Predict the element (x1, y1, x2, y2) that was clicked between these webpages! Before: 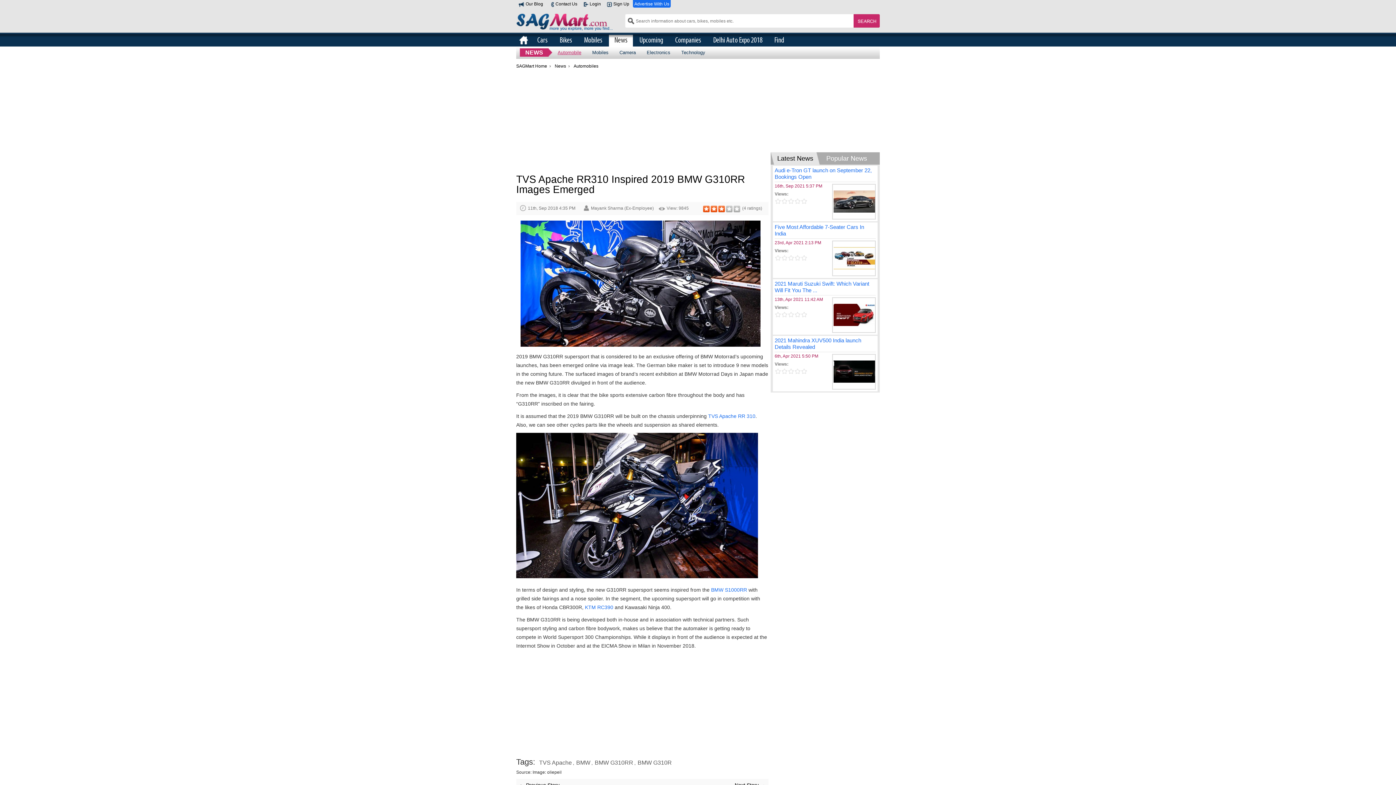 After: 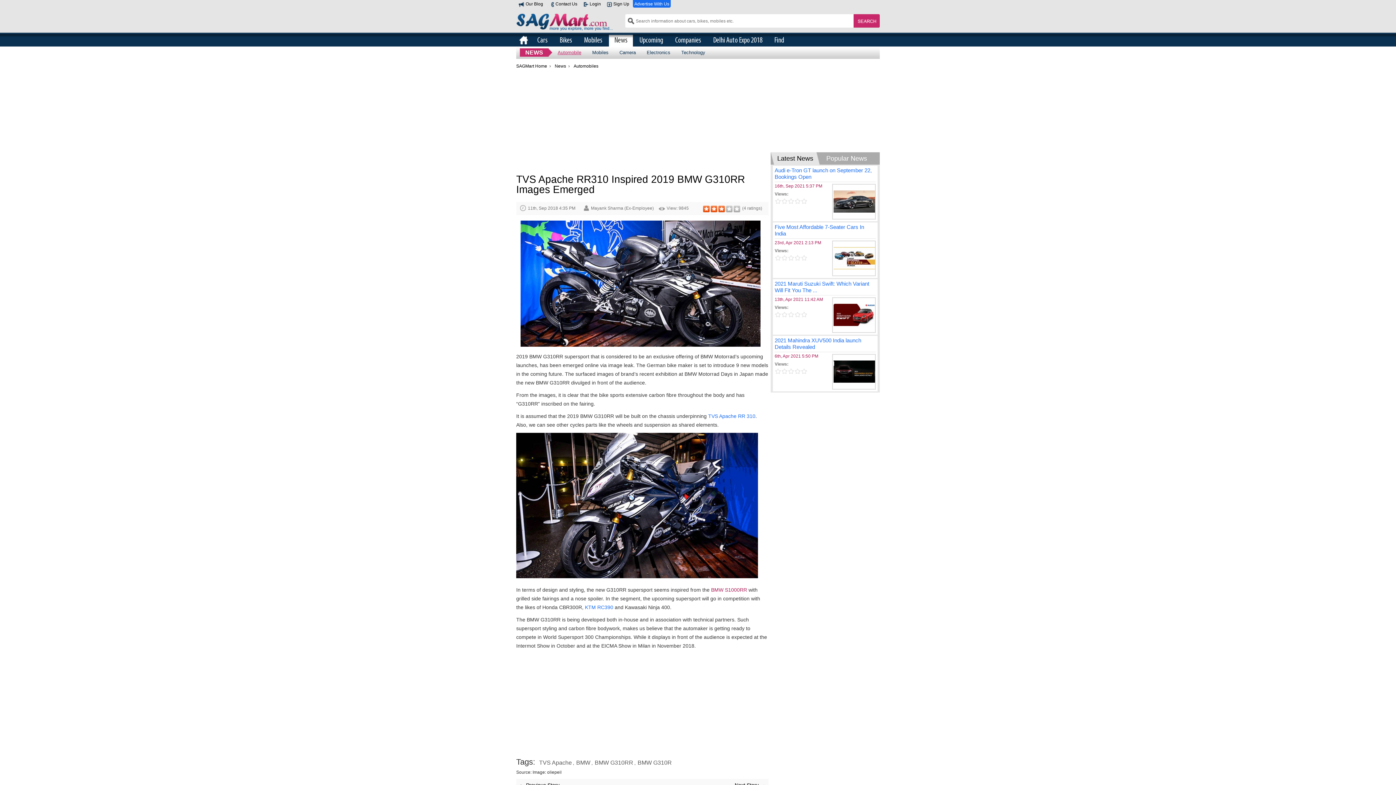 Action: bbox: (711, 587, 747, 593) label: BMW S1000RR